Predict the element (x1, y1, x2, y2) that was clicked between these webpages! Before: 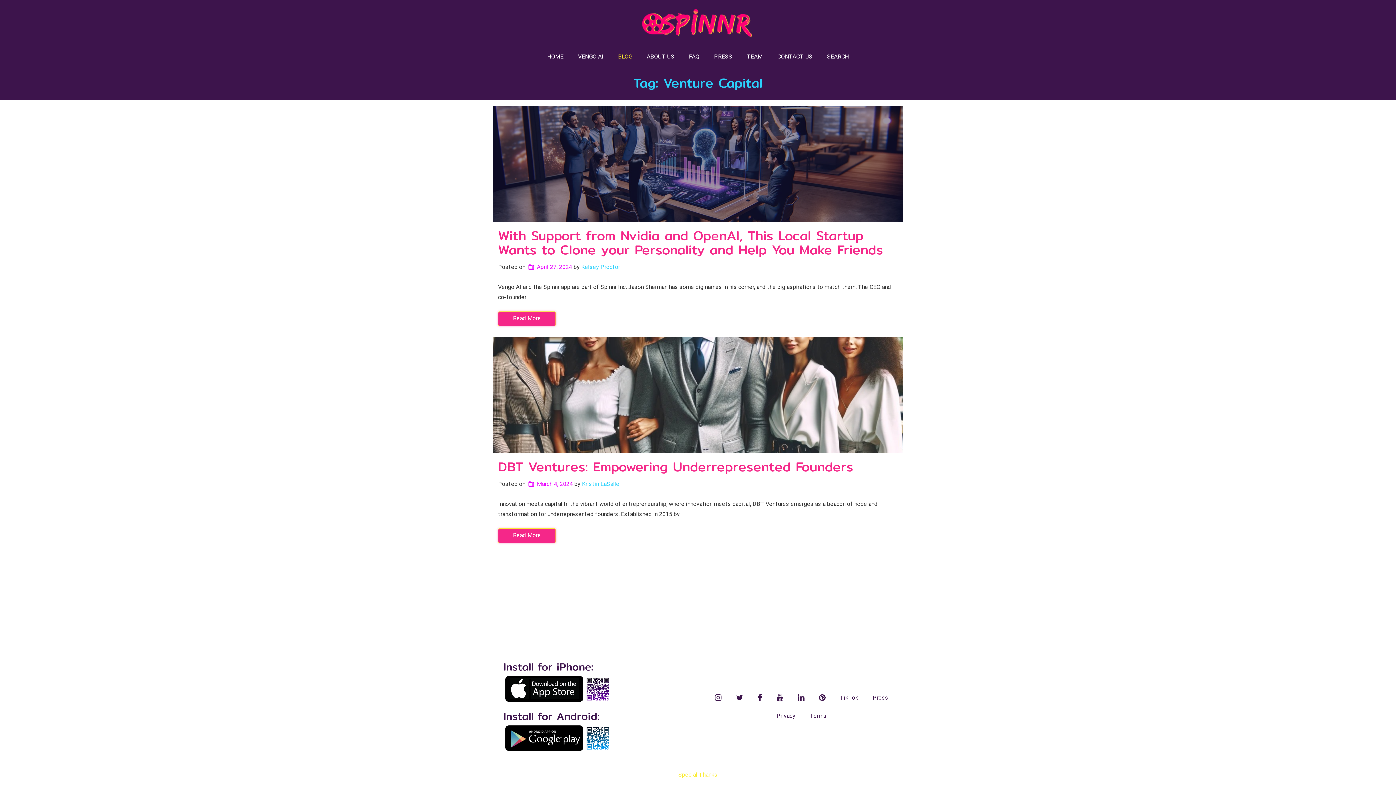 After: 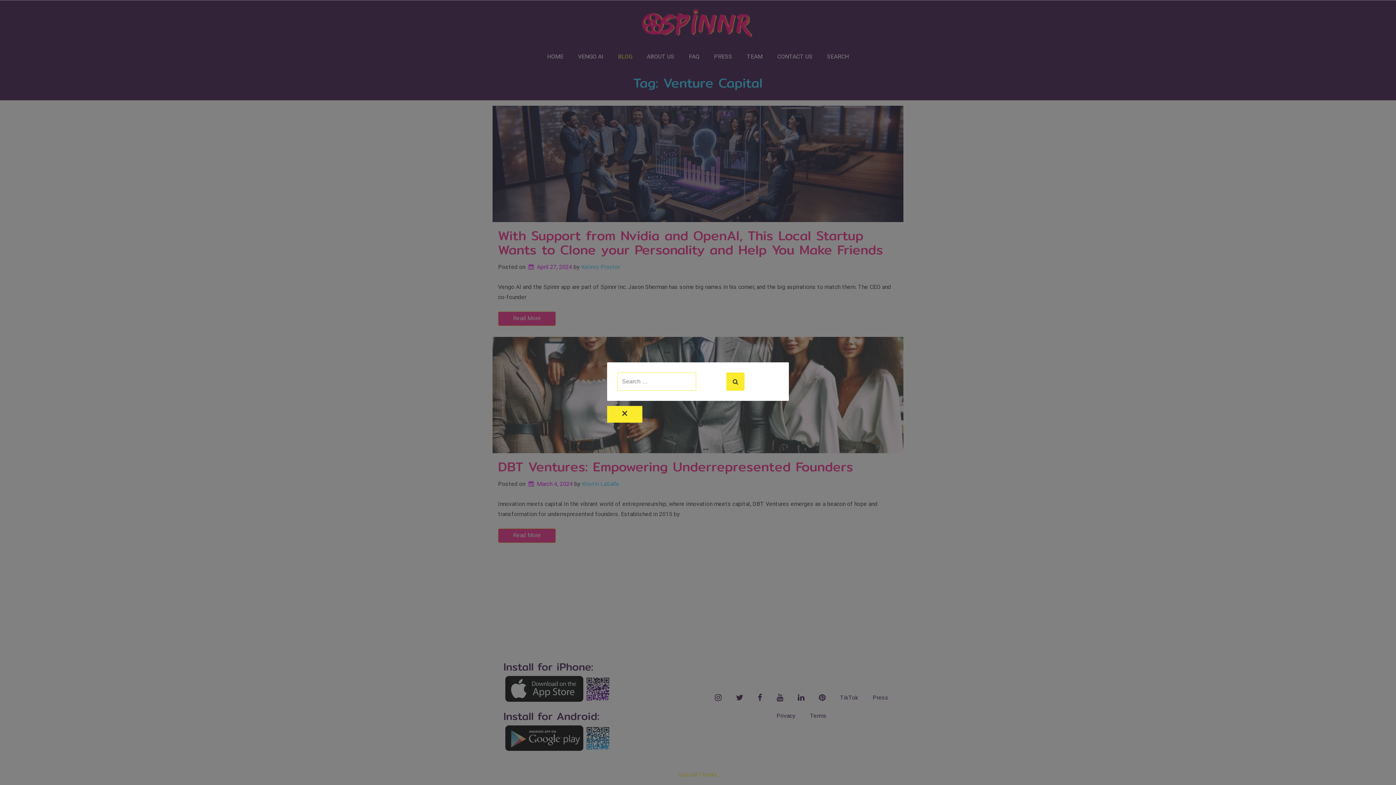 Action: bbox: (820, 47, 856, 65) label: SEARCH